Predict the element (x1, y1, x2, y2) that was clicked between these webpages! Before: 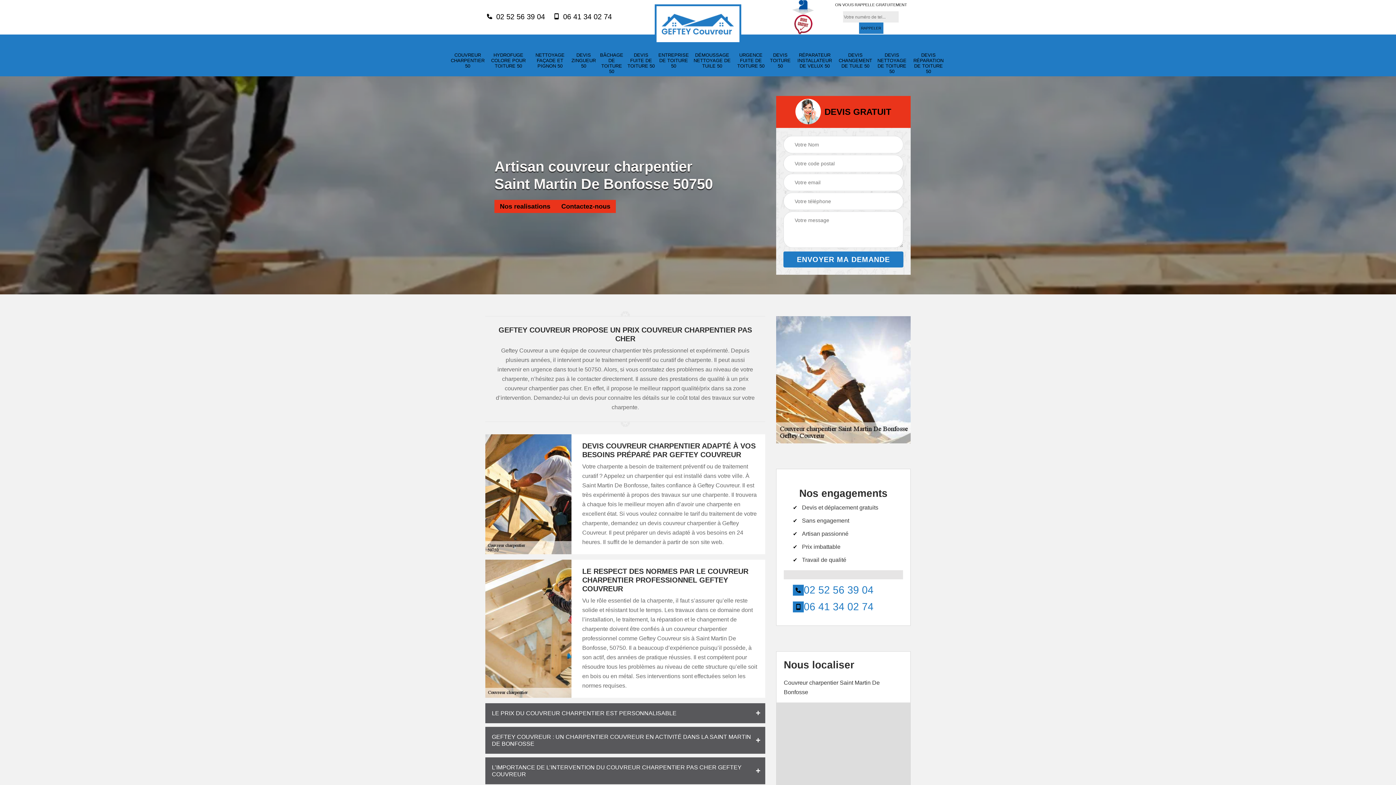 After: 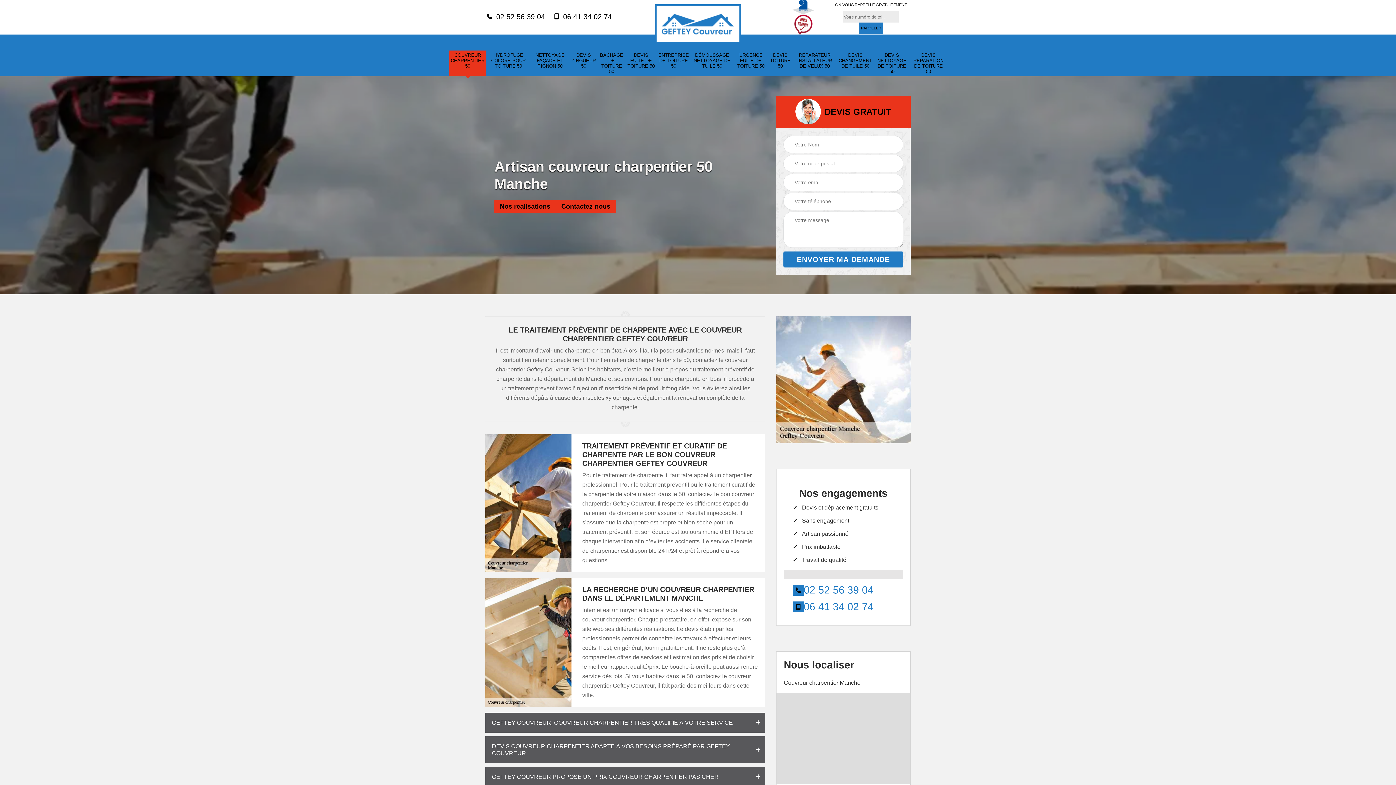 Action: bbox: (654, 4, 741, 43)